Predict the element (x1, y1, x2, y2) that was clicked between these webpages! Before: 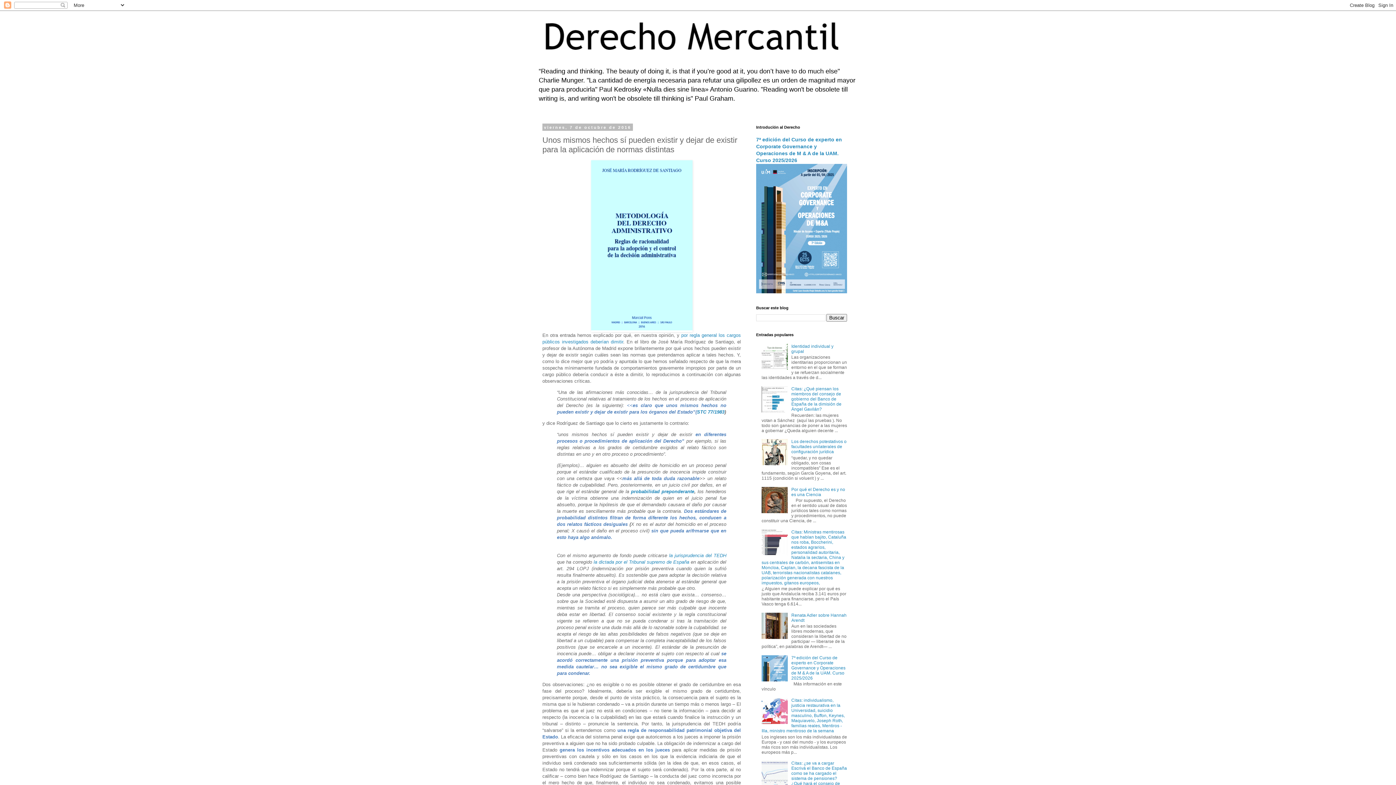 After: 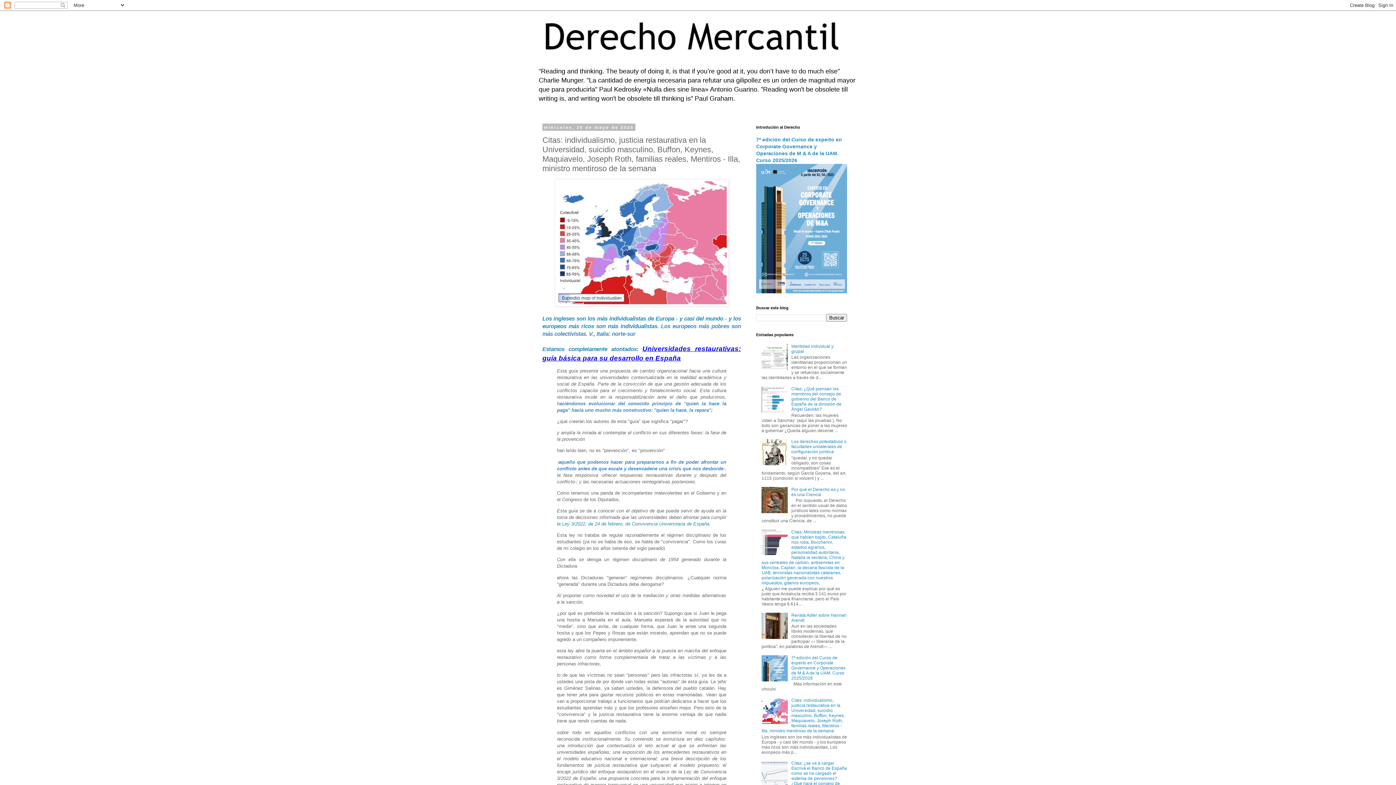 Action: label: Citas: individualismo, justicia restaurativa en la Universidad, suicidio masculino, Buffon, Keynes, Maquiavelo, Joseph Roth, familias reales, Mentiros - Illa, ministro mentiroso de la semana bbox: (761, 698, 845, 733)